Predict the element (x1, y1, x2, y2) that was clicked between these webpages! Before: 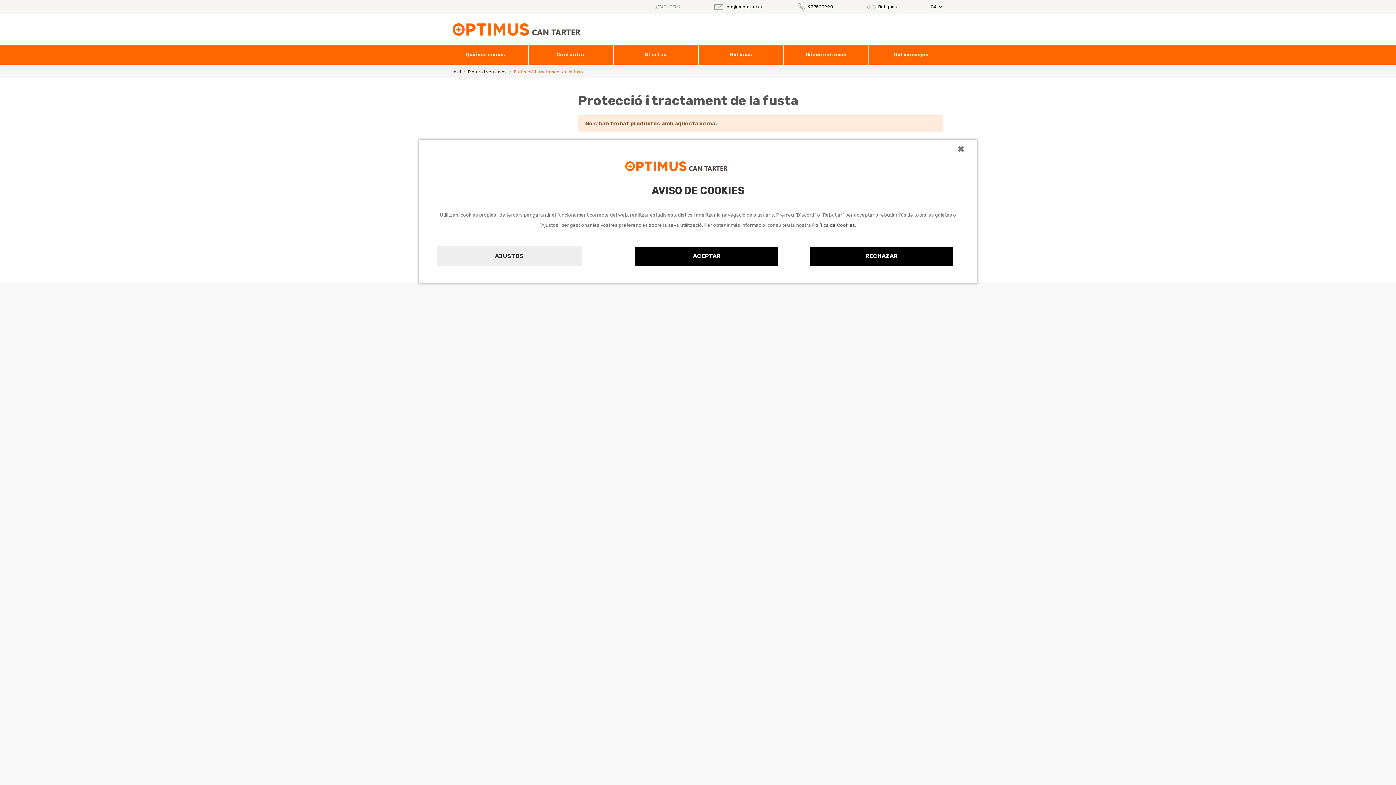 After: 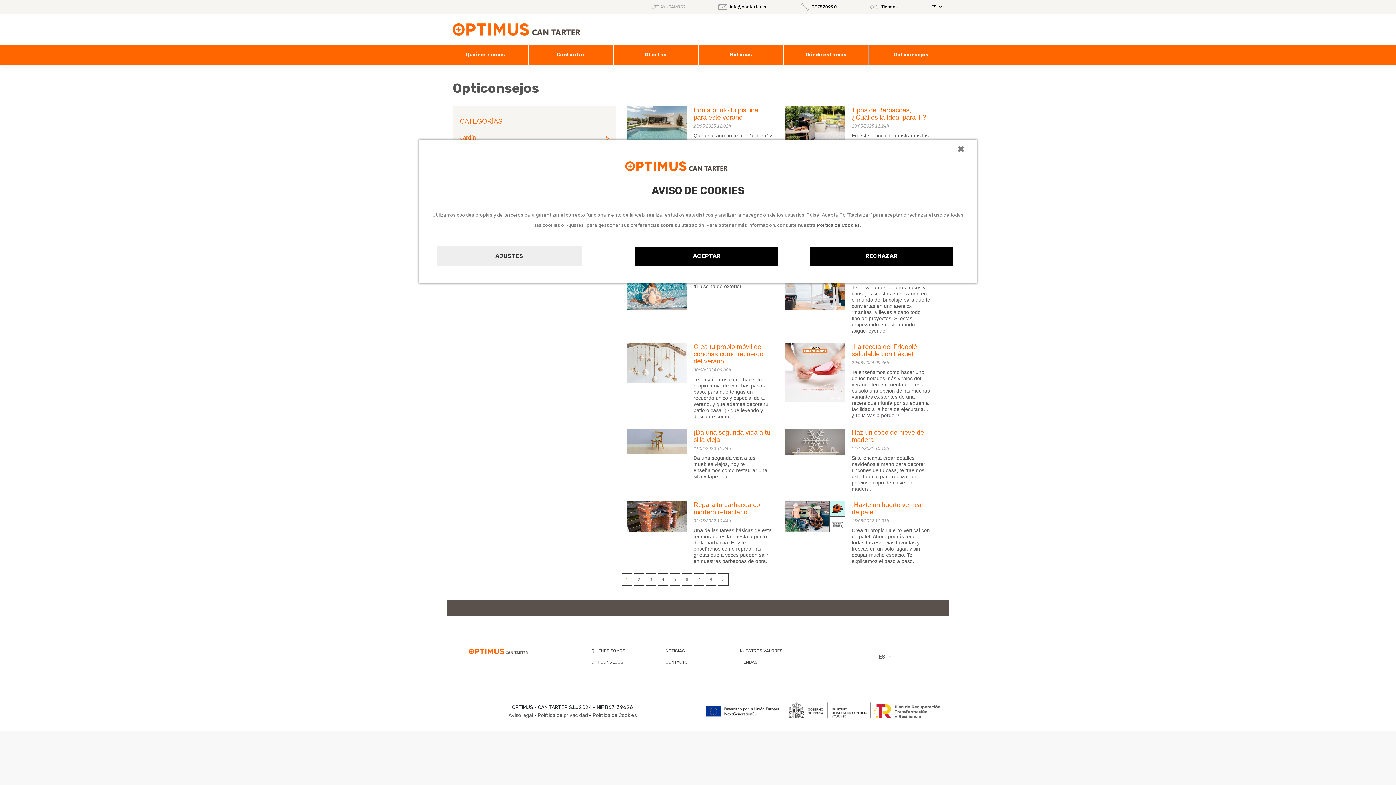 Action: label: Opticonsejos bbox: (868, 45, 953, 64)